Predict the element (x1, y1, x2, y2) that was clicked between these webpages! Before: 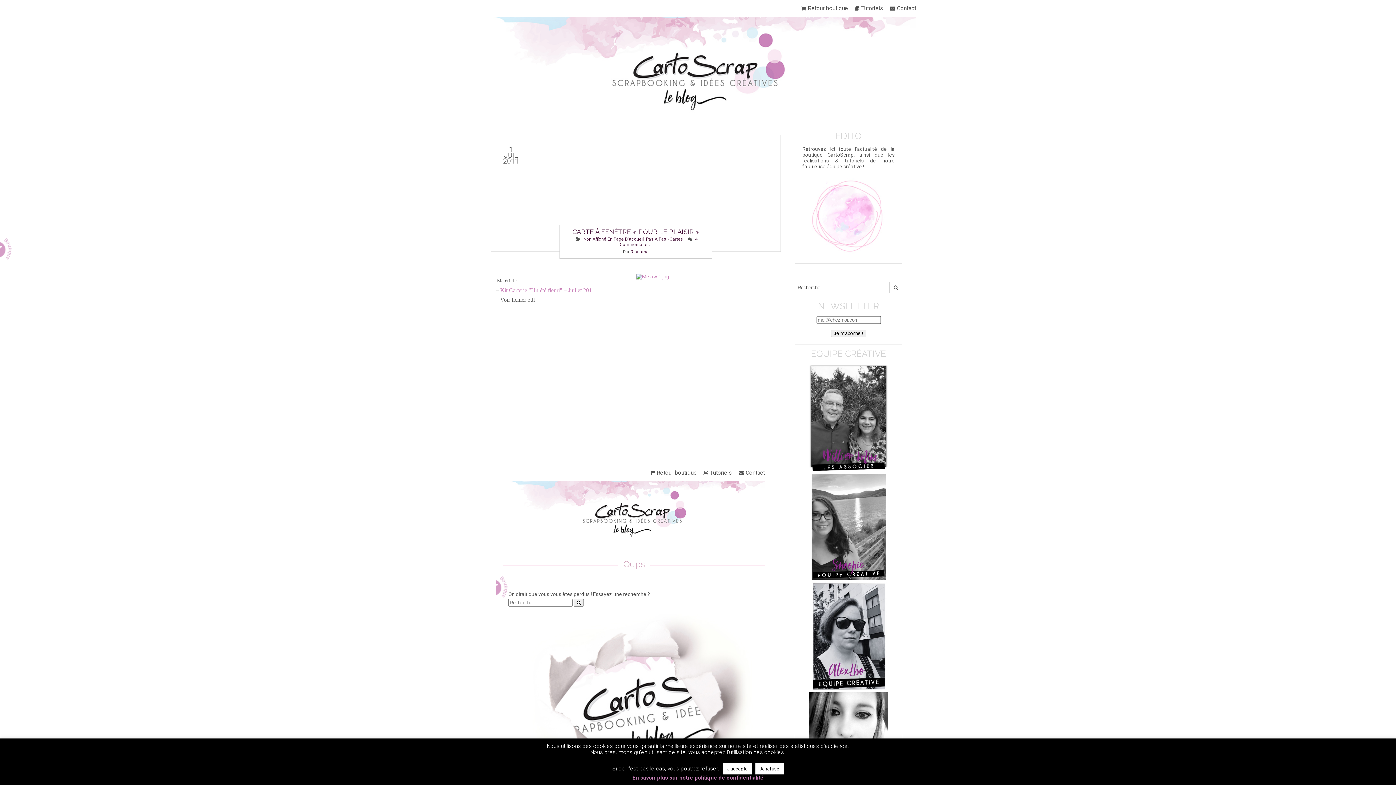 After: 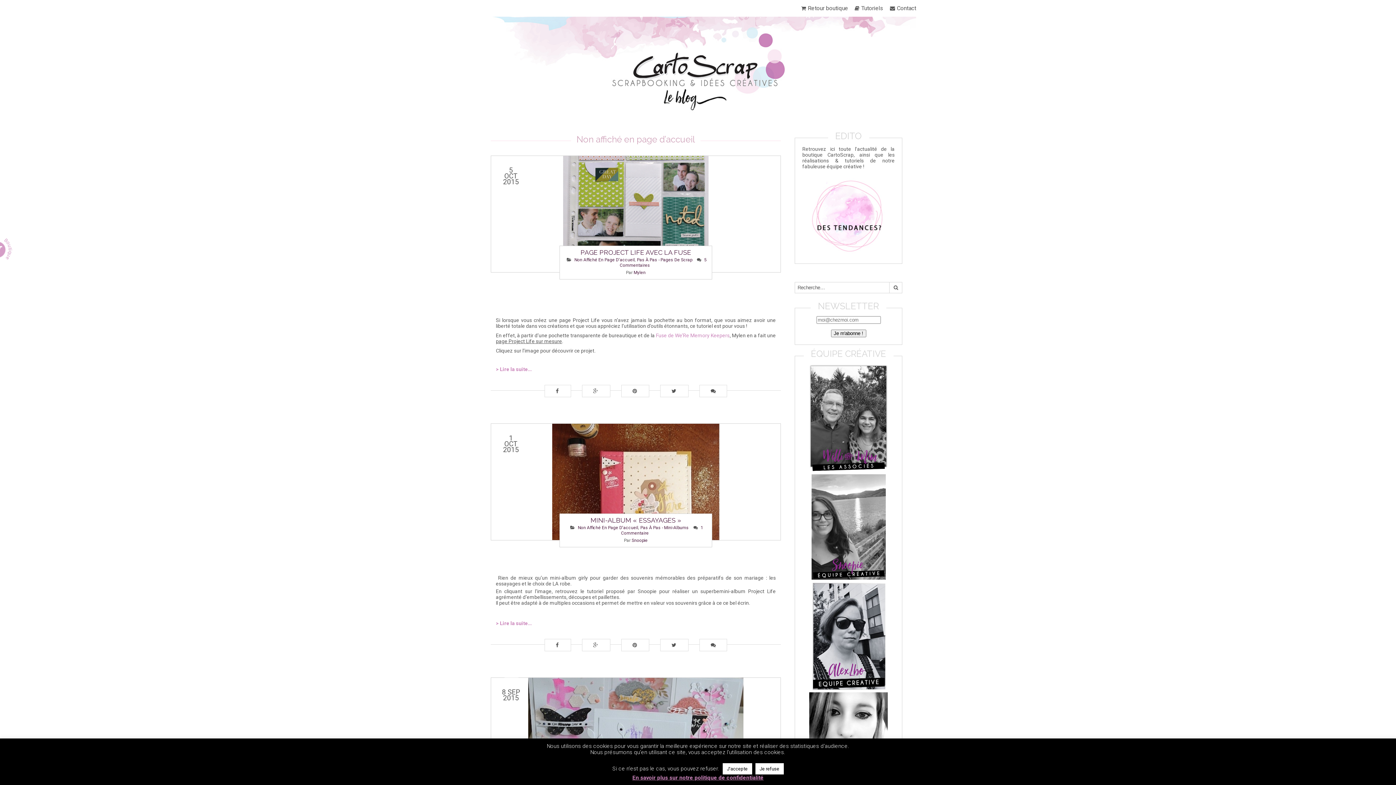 Action: label: Non Affiché En Page D'accueil bbox: (583, 236, 644, 241)